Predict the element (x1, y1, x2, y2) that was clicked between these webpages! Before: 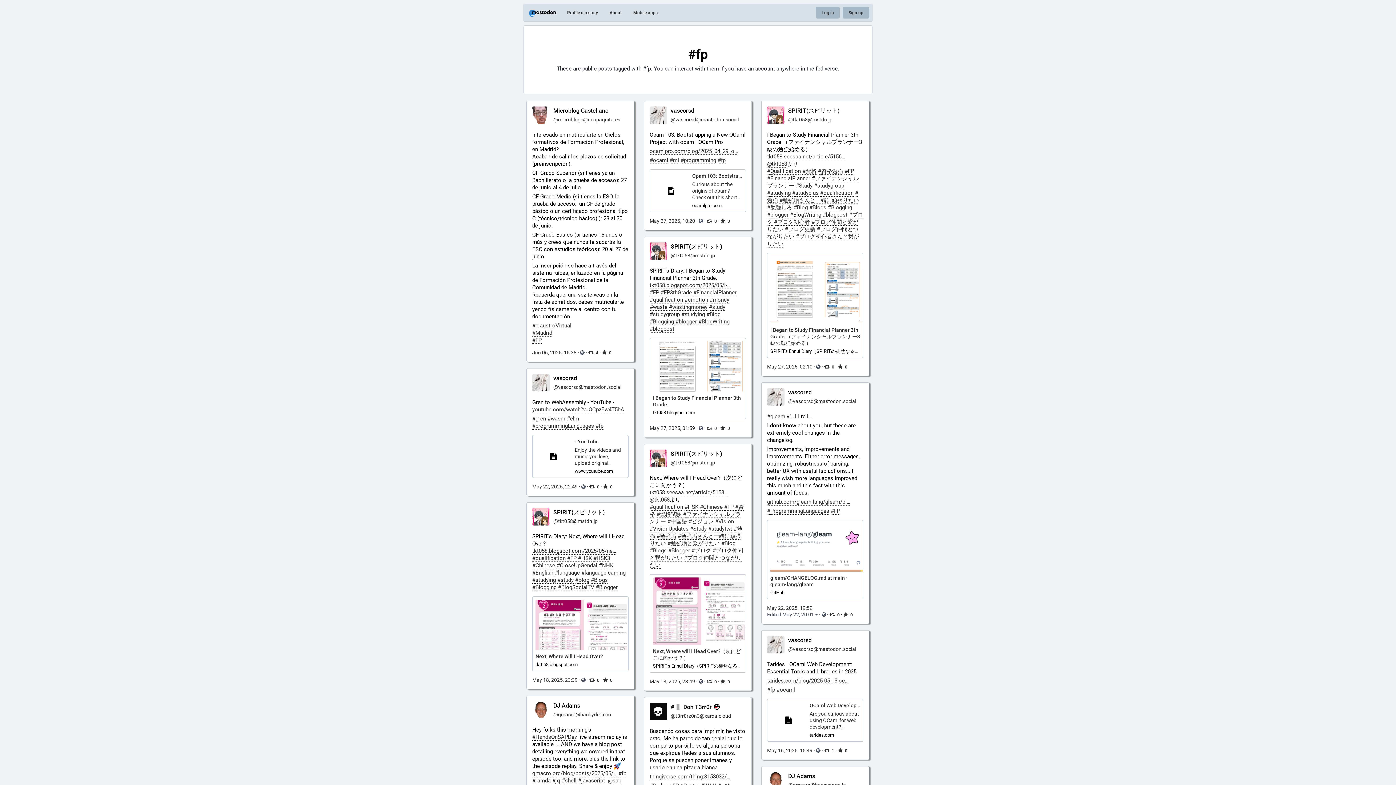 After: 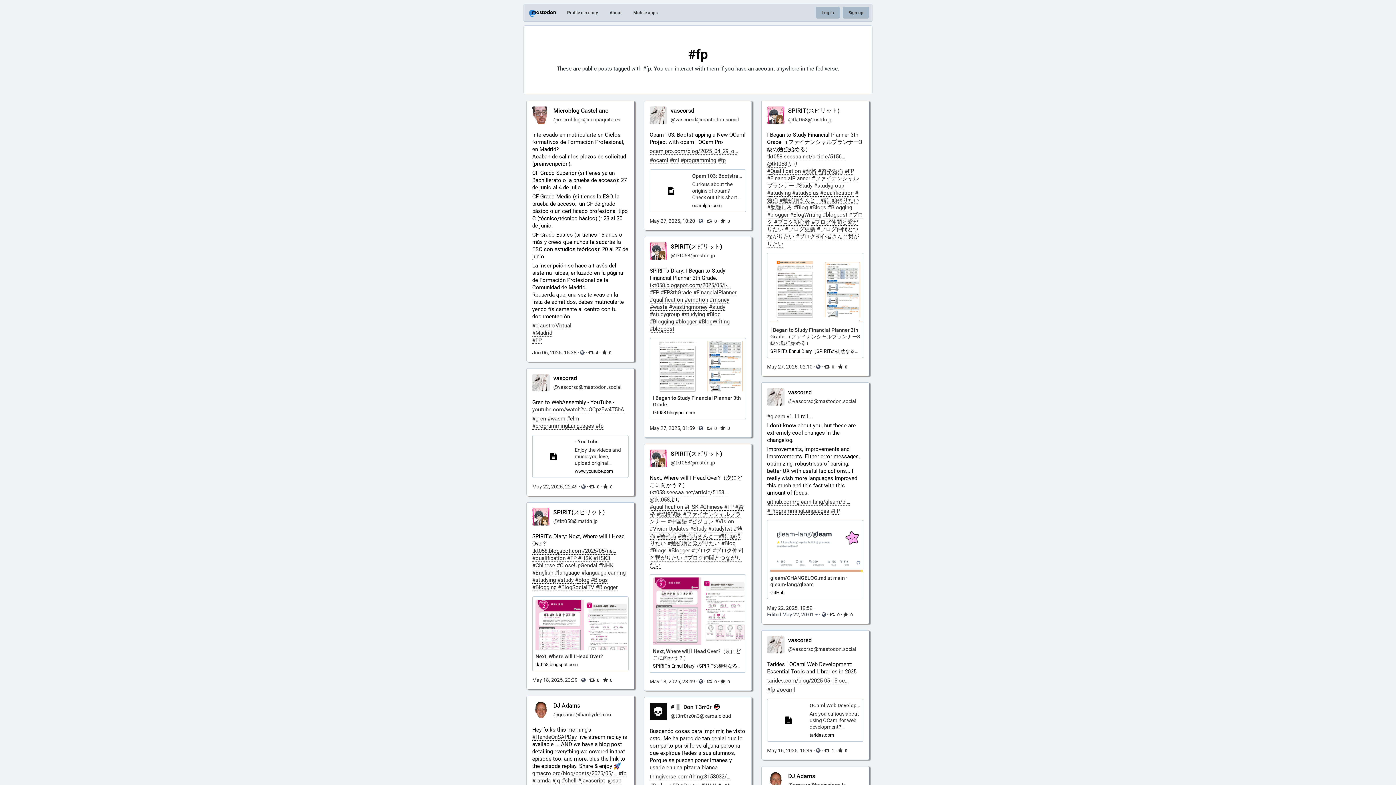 Action: label: #ocaml bbox: (776, 686, 795, 693)